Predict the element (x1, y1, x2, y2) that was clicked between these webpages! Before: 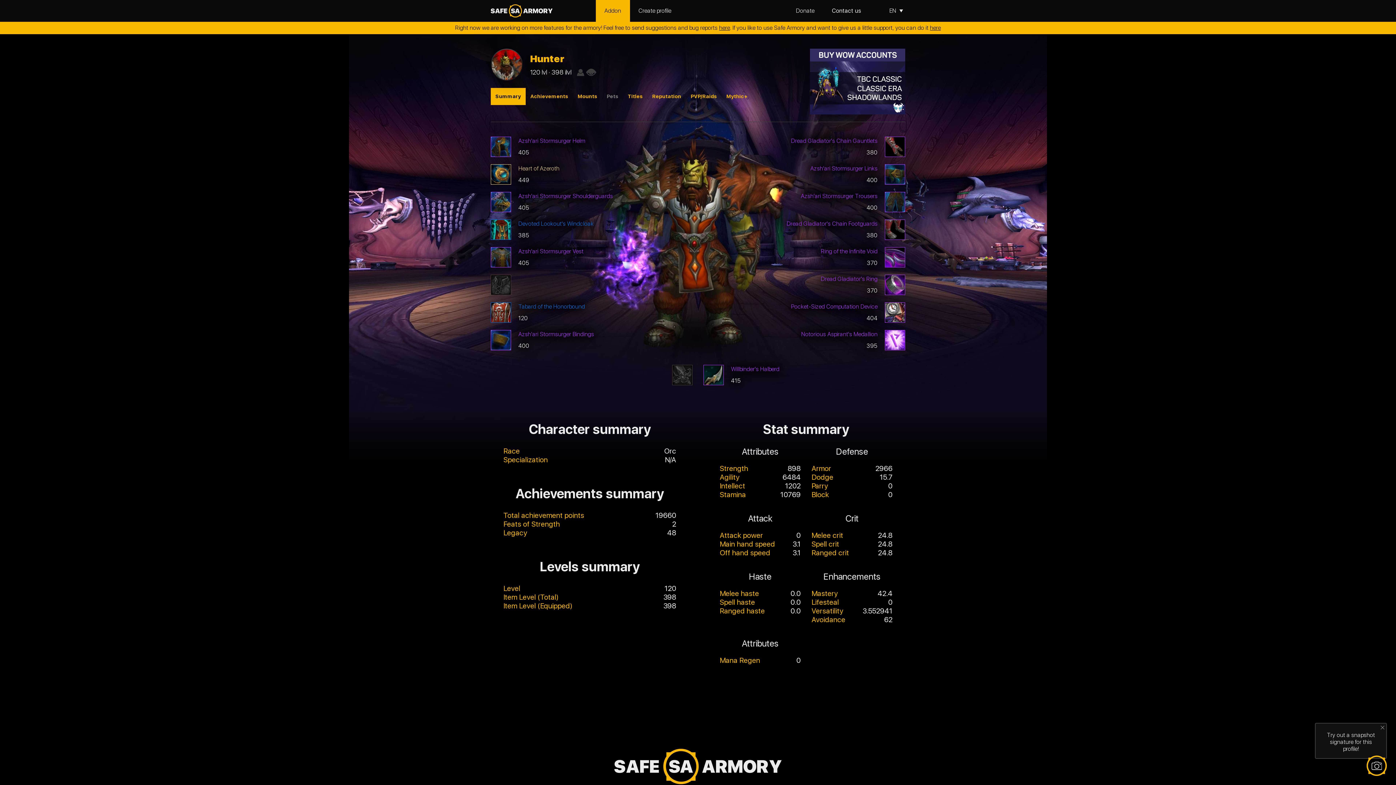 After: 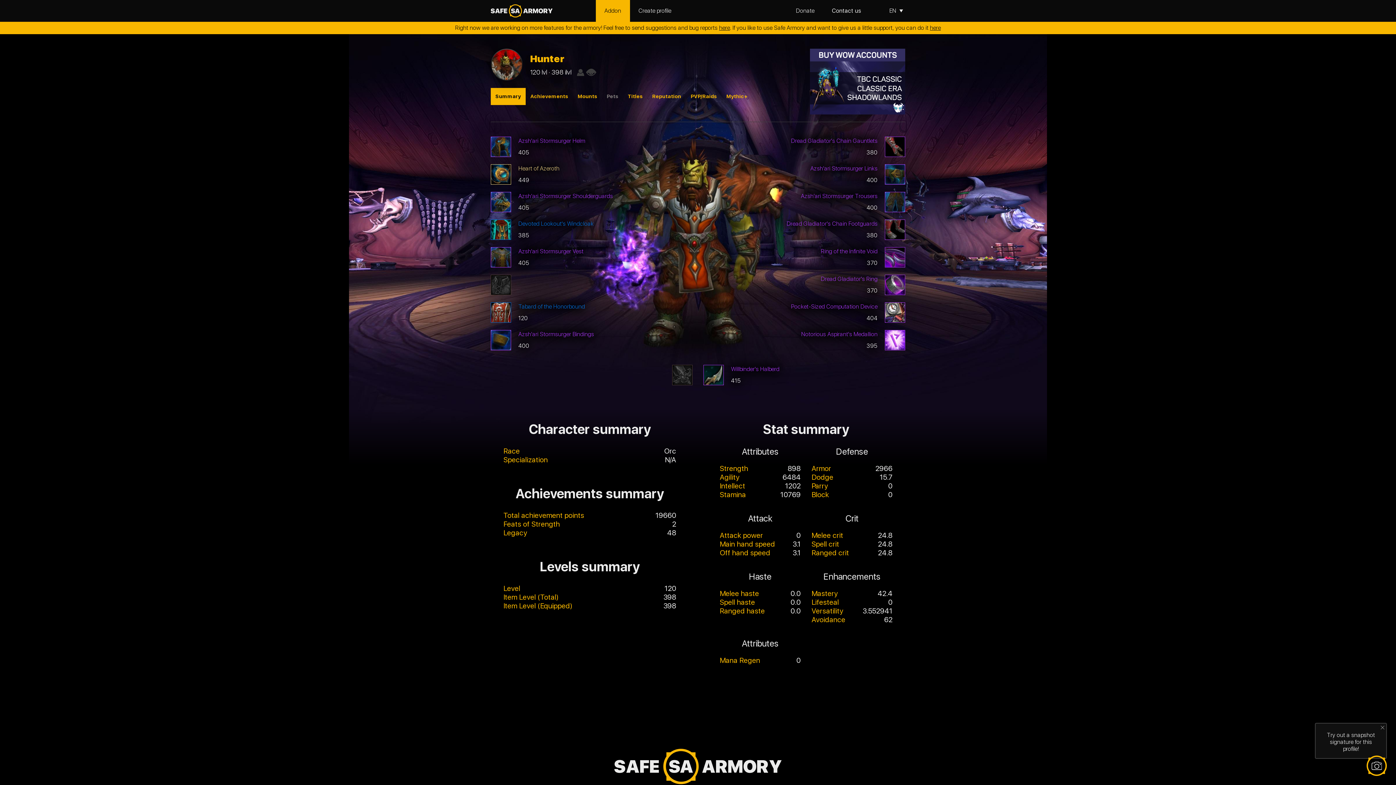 Action: label: Summary bbox: (490, 88, 525, 105)